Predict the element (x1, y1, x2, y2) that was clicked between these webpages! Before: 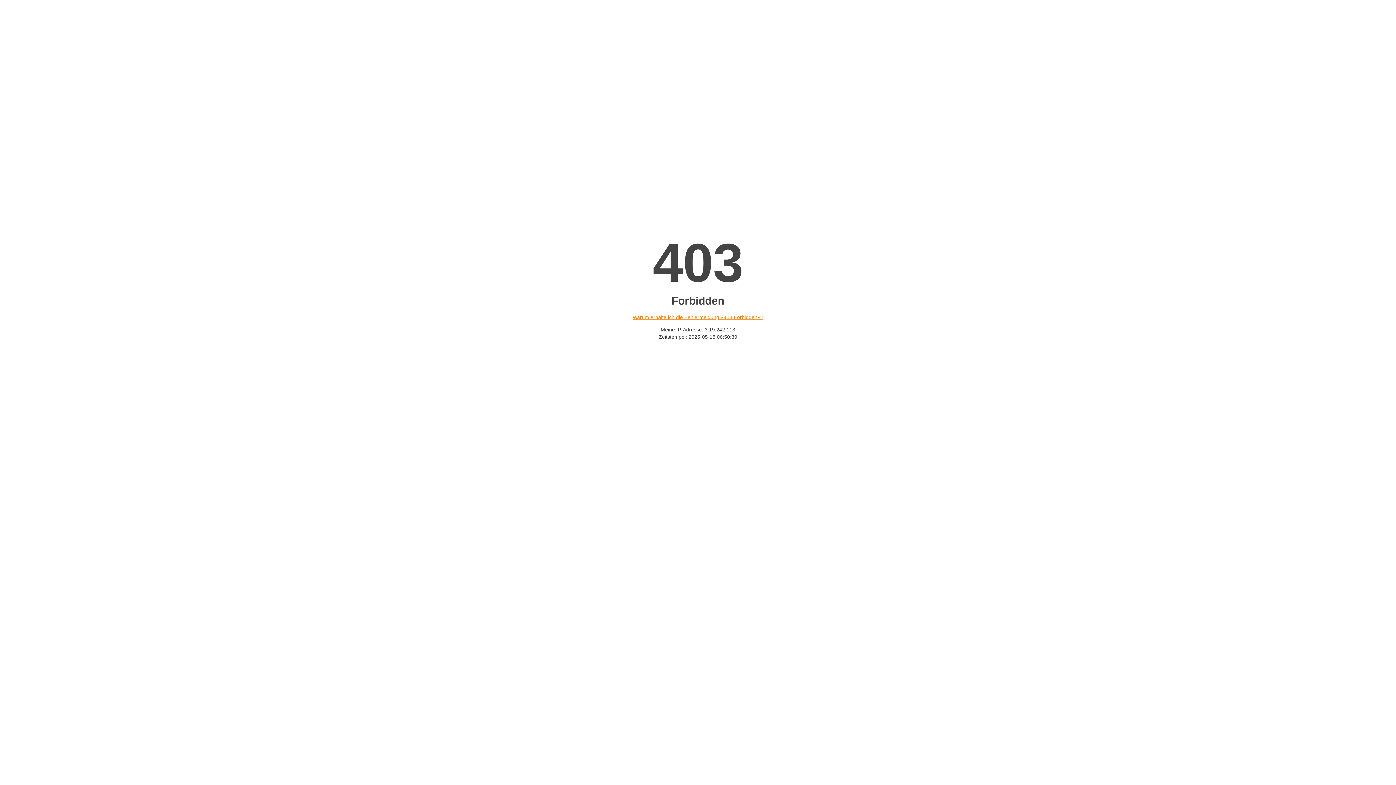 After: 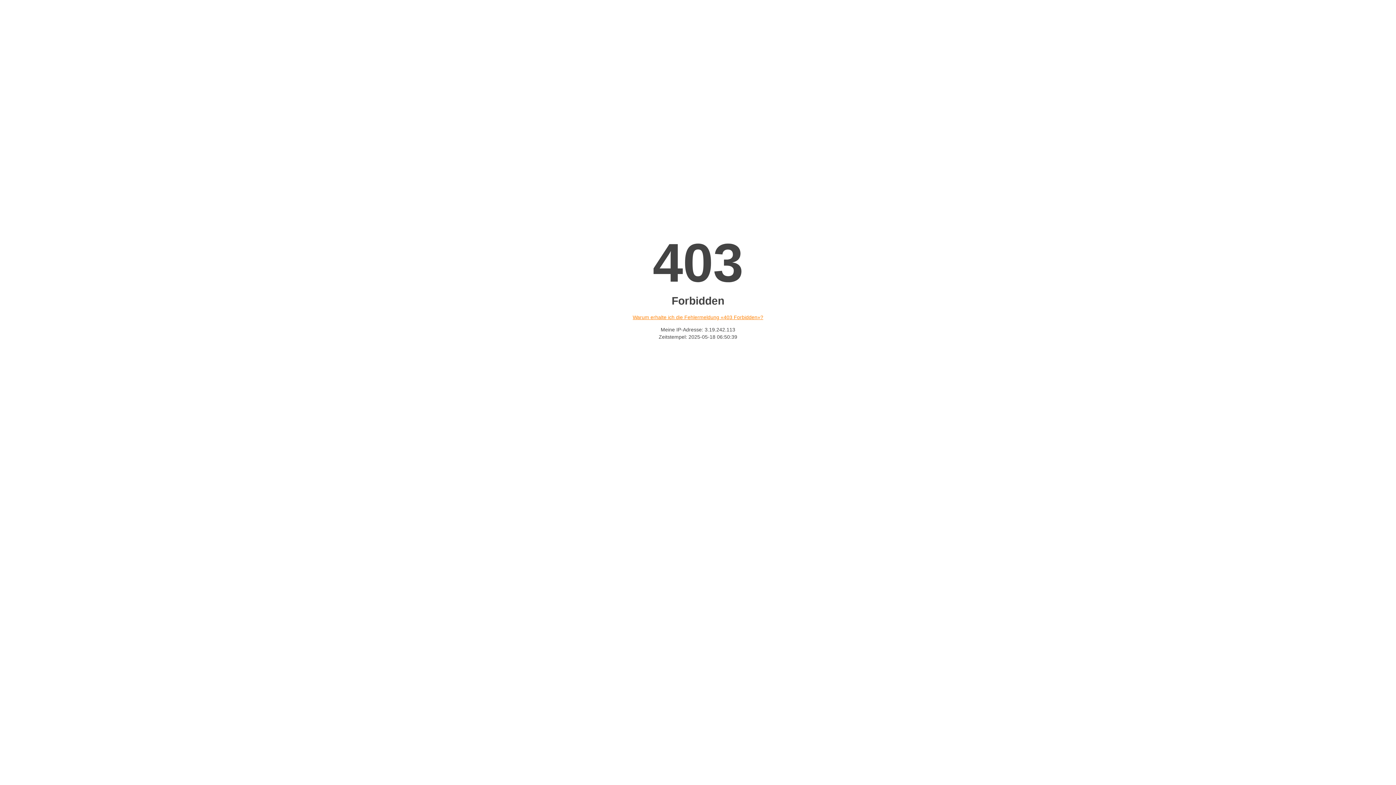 Action: bbox: (632, 314, 763, 320) label: Warum erhalte ich die Fehlermeldung «403 Forbidden»?